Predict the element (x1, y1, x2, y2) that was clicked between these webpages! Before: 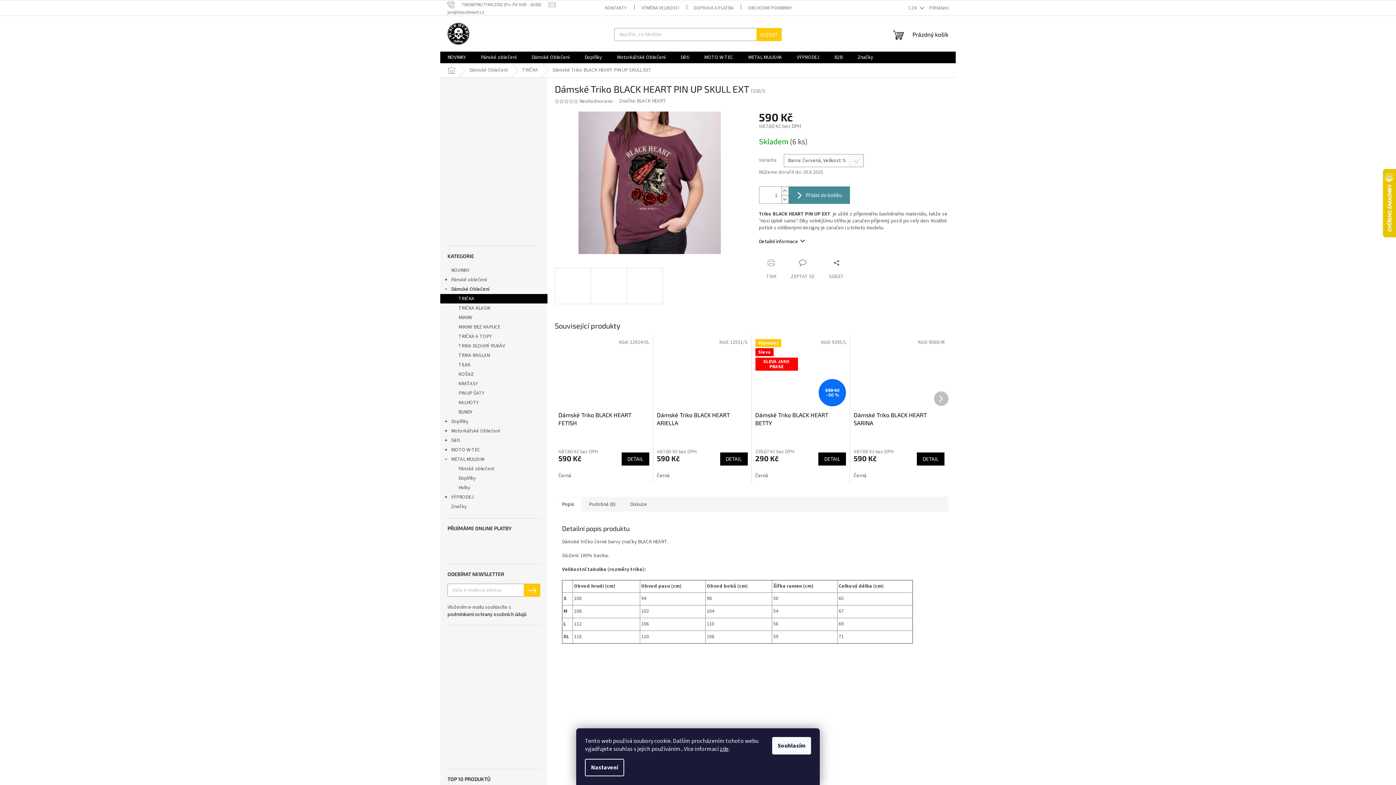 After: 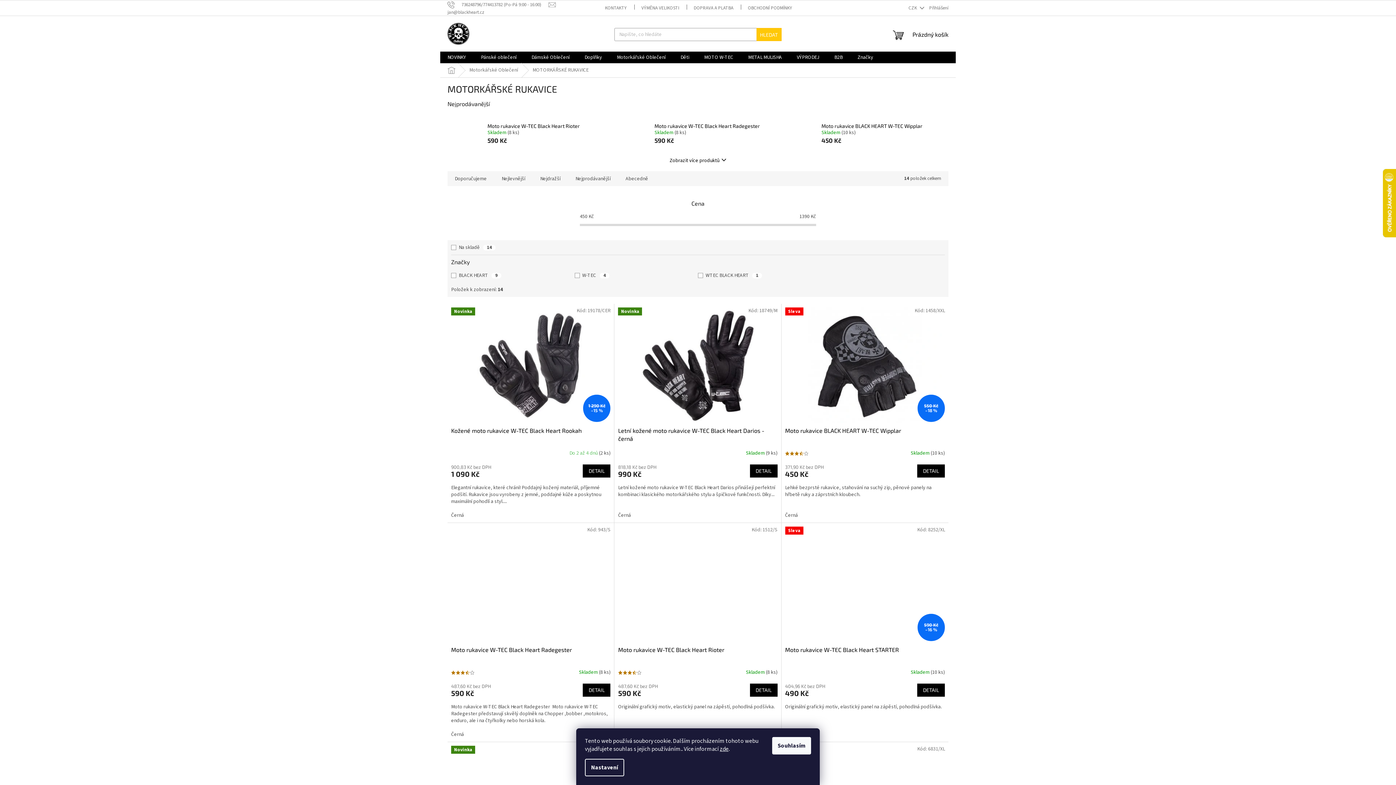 Action: bbox: (447, 632, 540, 762)